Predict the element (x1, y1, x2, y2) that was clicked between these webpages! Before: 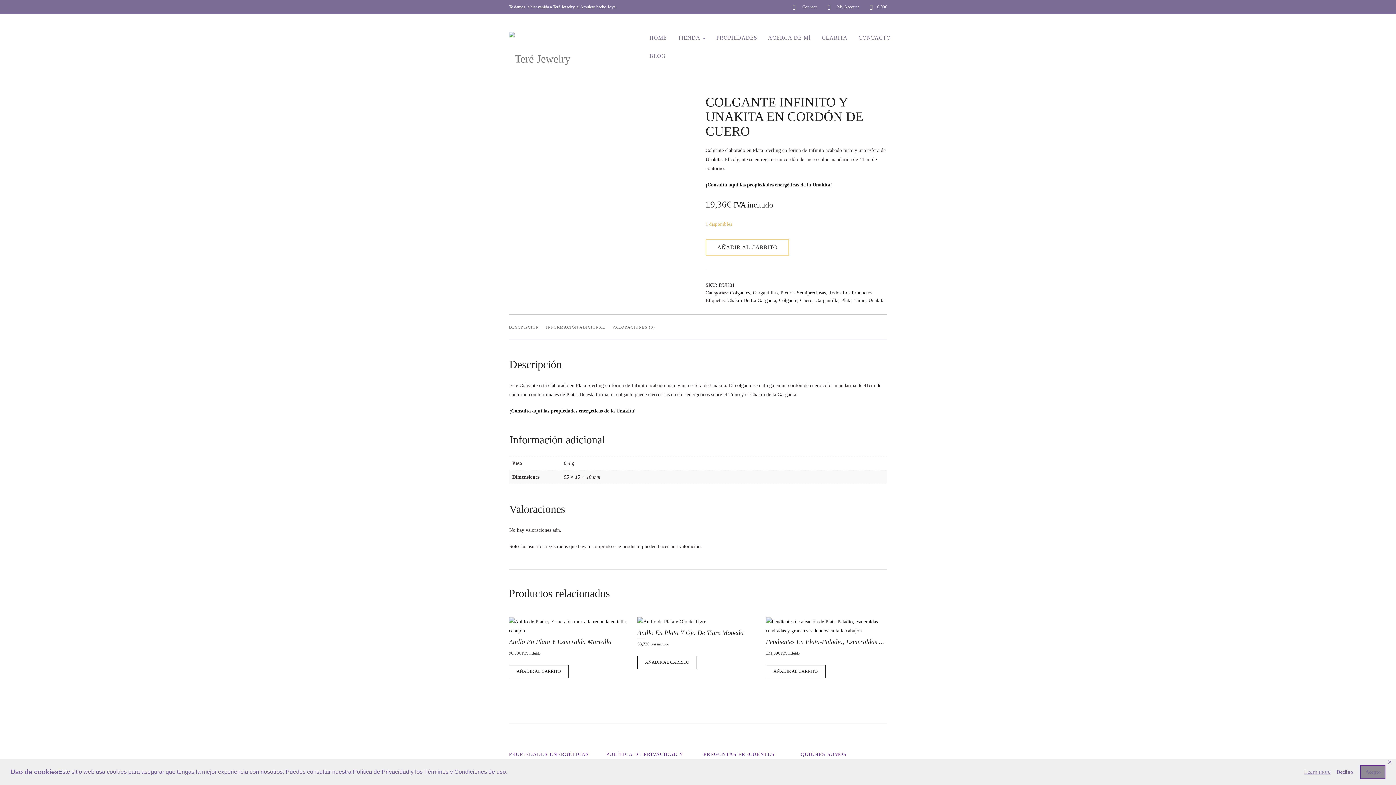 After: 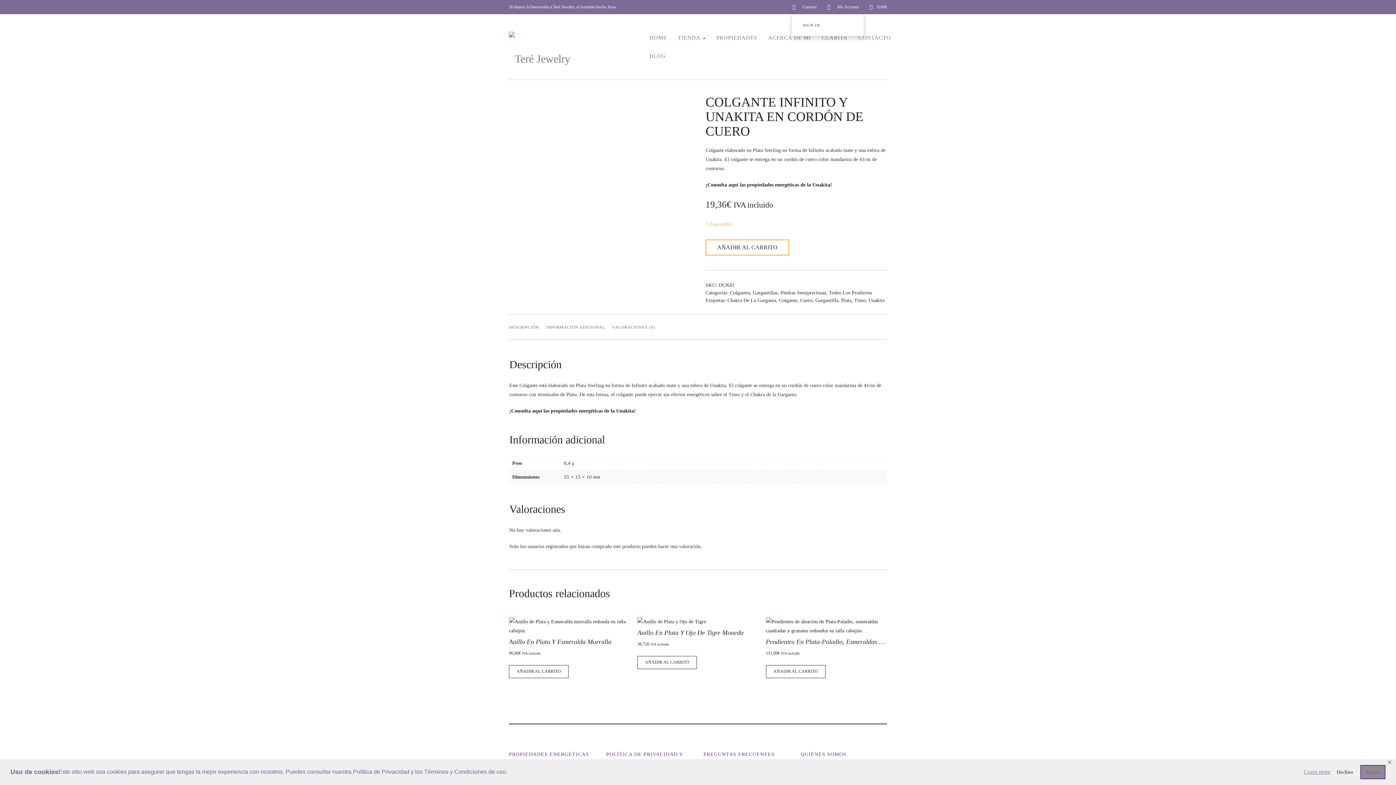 Action: bbox: (822, 0, 864, 14) label:  My Account